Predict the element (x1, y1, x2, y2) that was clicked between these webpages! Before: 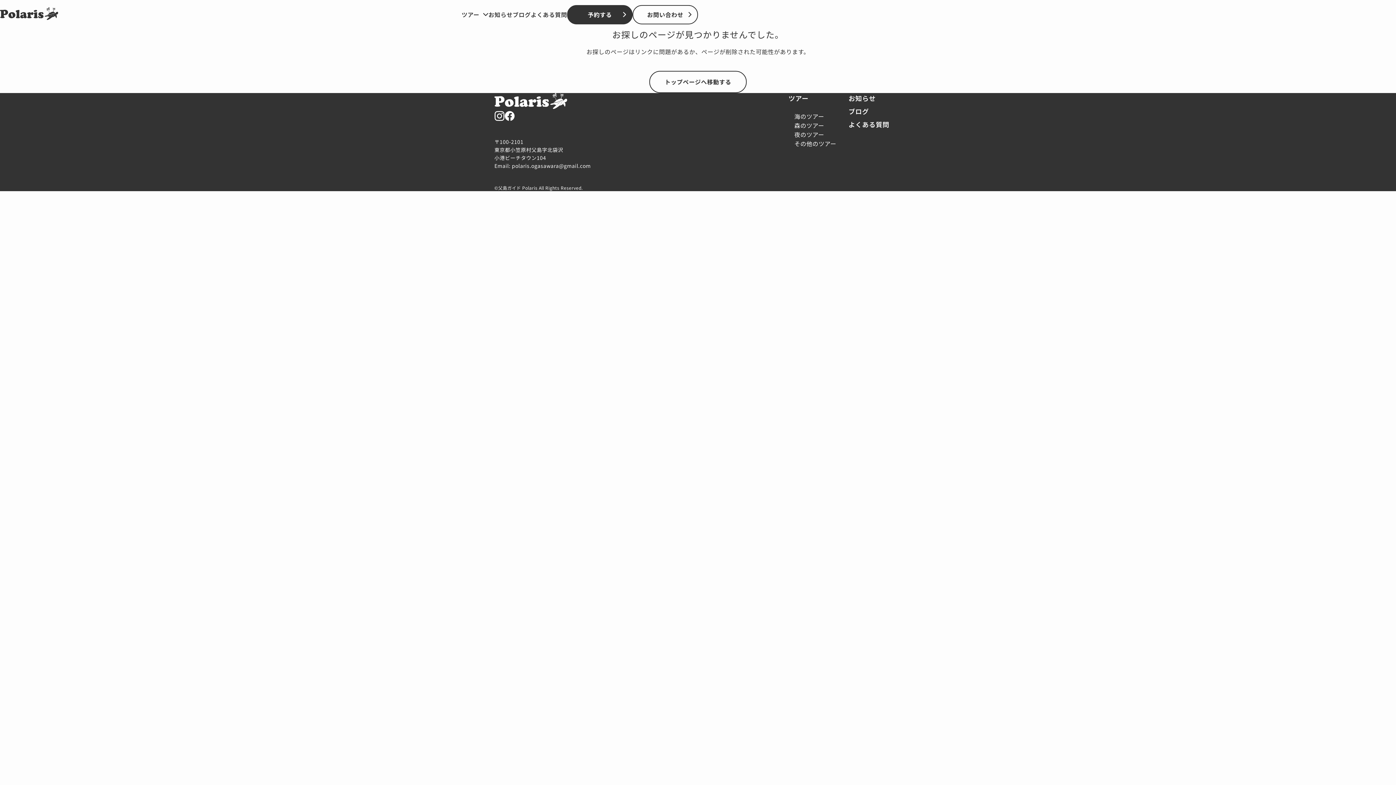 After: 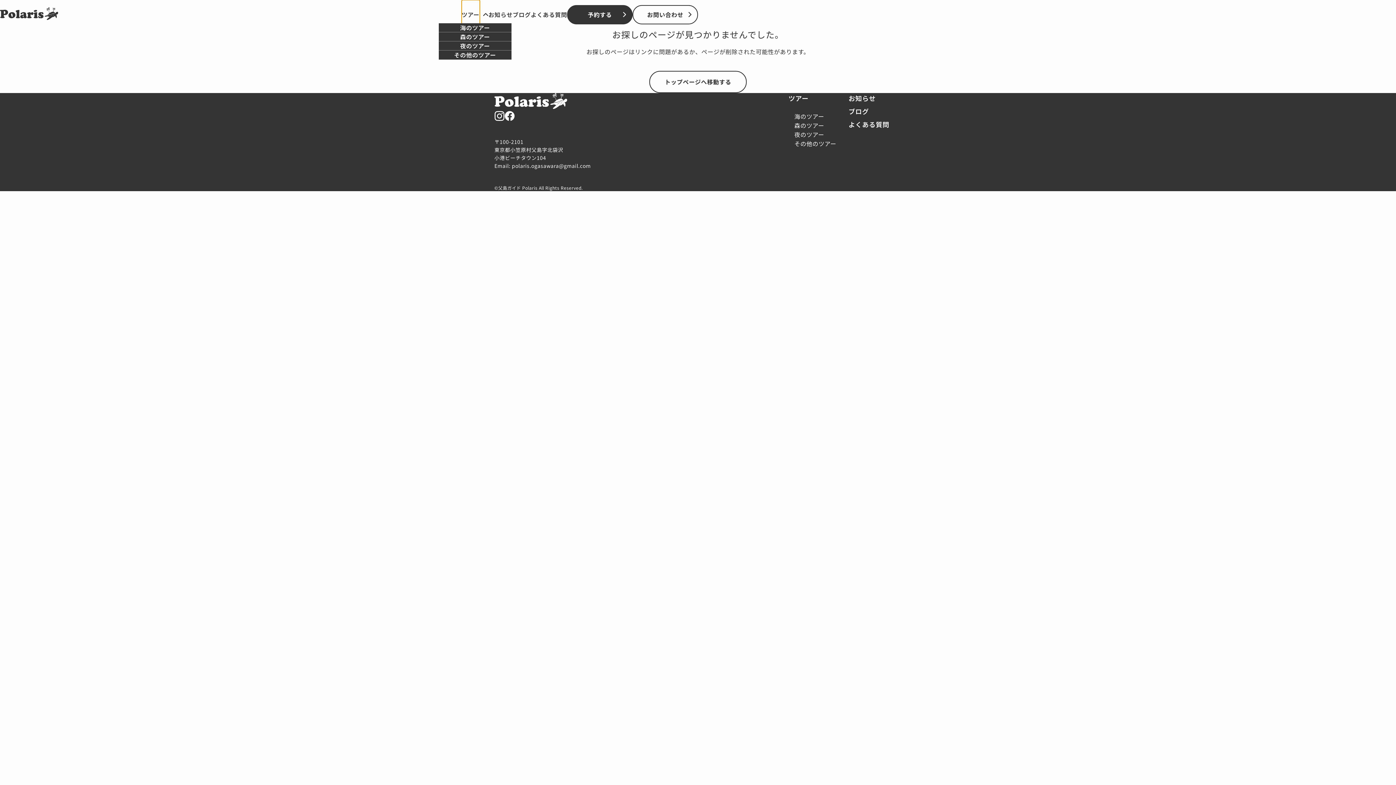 Action: bbox: (461, 0, 479, 29) label: ツアー